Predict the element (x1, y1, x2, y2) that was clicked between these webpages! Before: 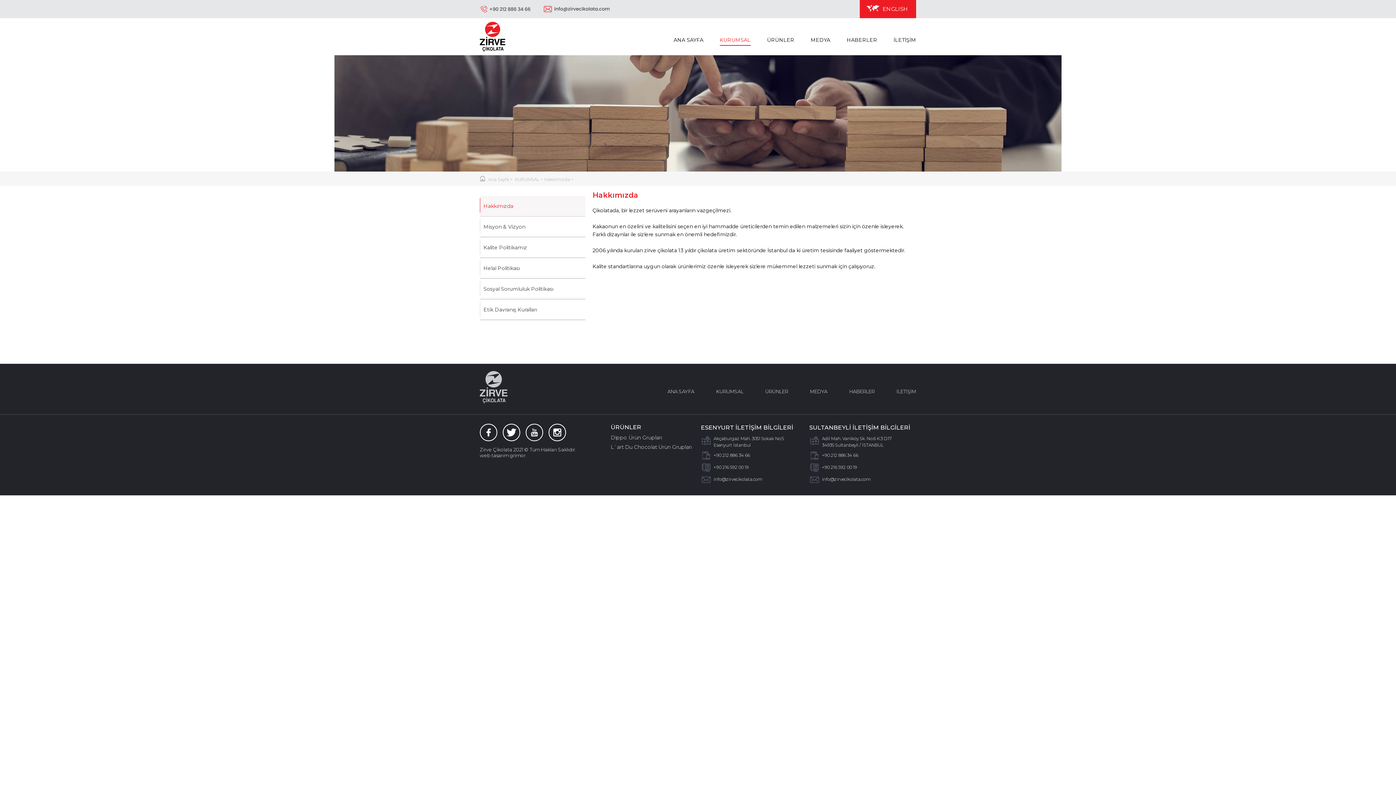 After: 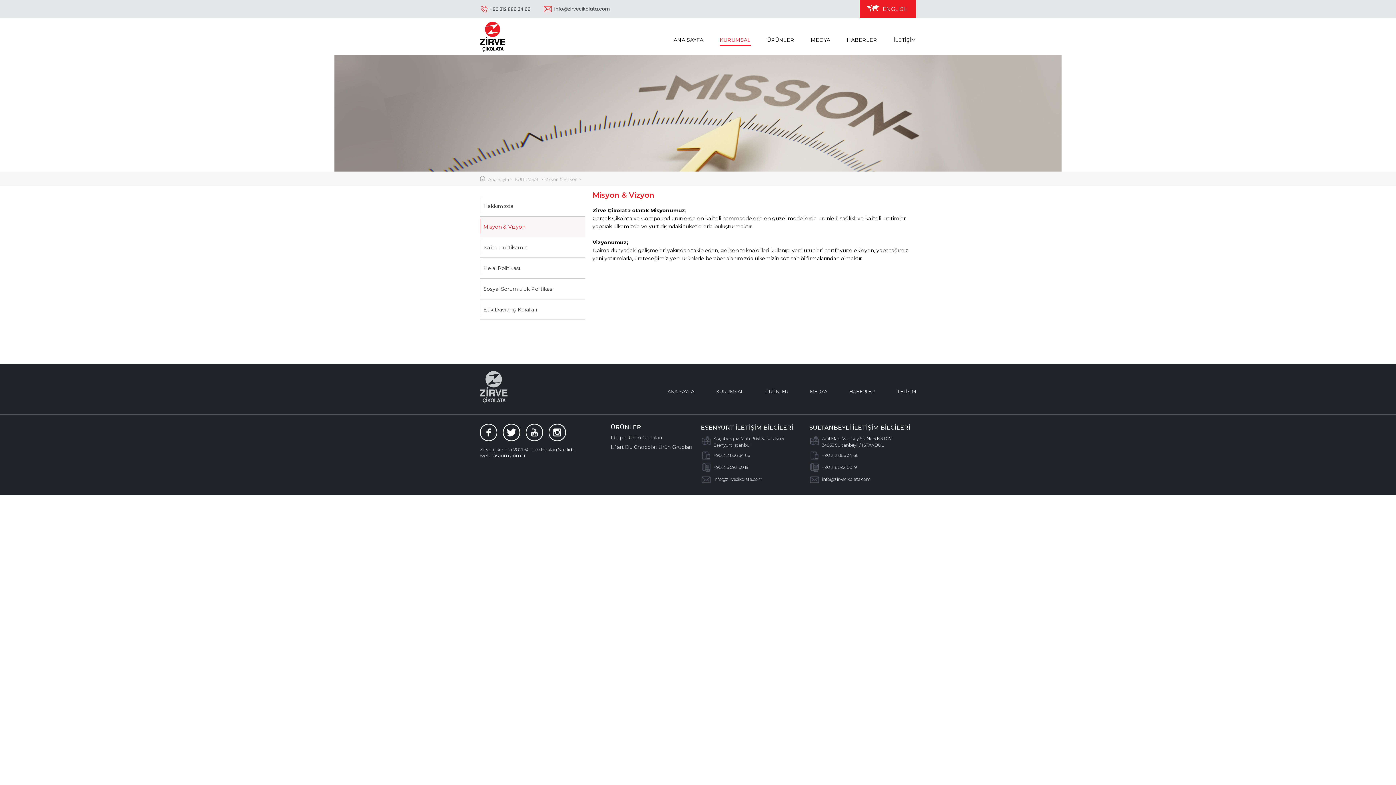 Action: bbox: (480, 216, 585, 237) label: Misyon & Vizyon